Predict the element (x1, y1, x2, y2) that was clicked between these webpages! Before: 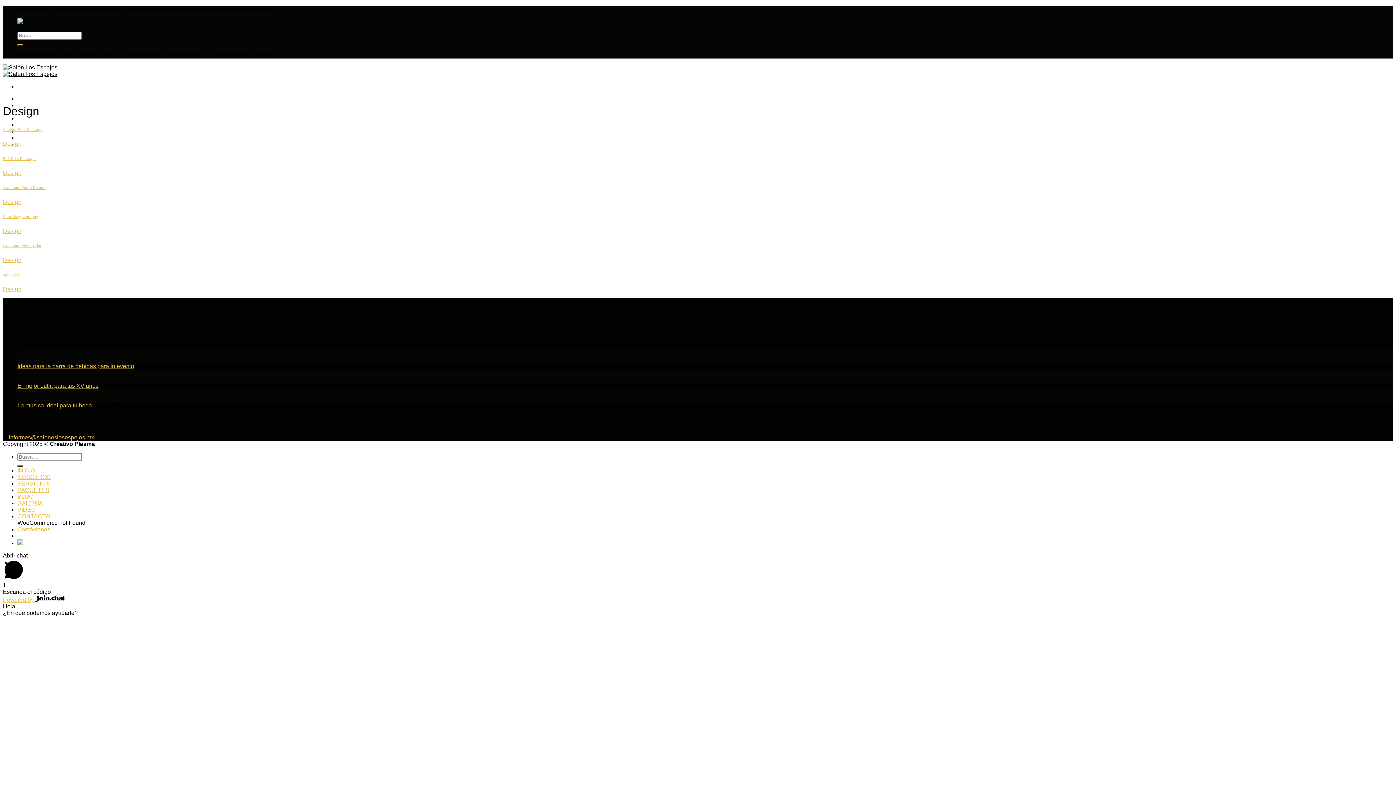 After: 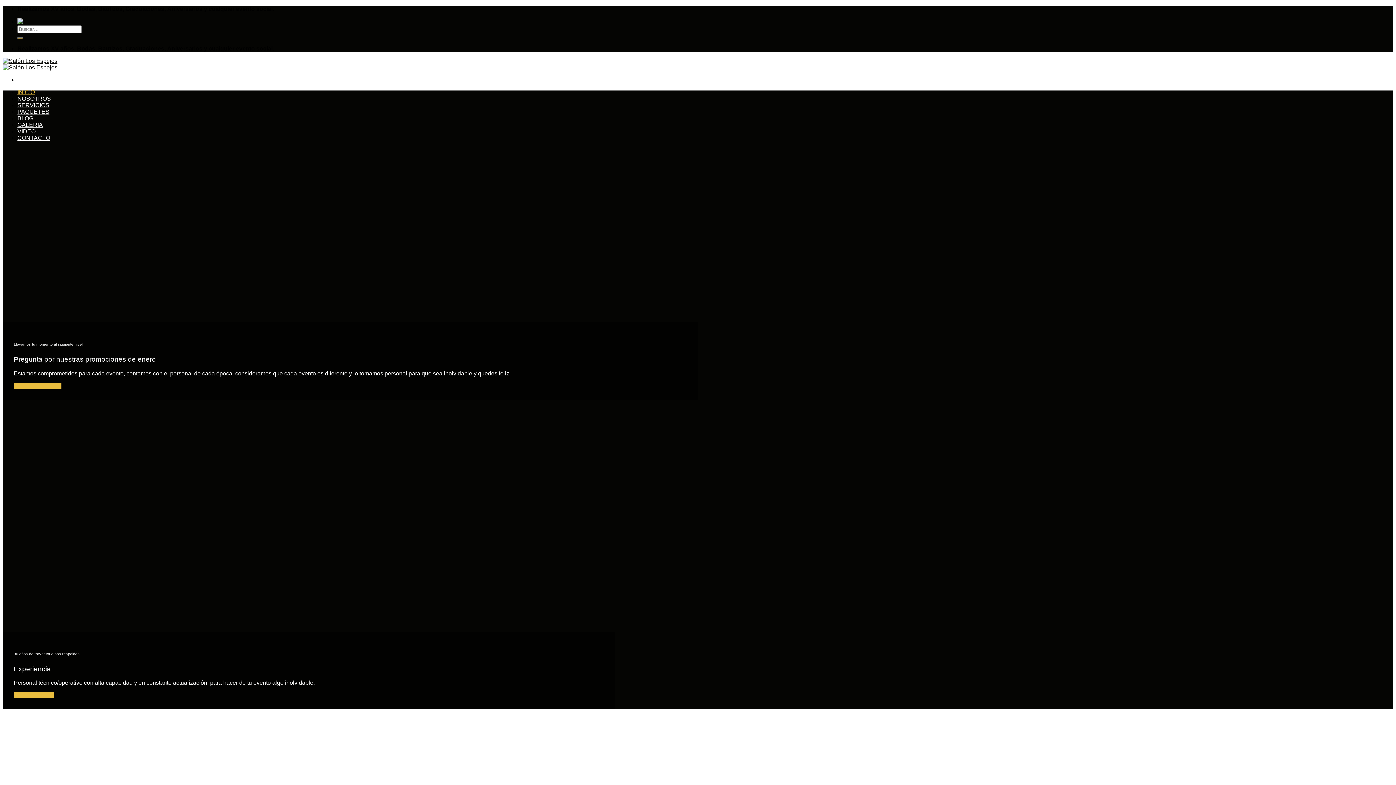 Action: bbox: (17, 467, 34, 473) label: INICIO